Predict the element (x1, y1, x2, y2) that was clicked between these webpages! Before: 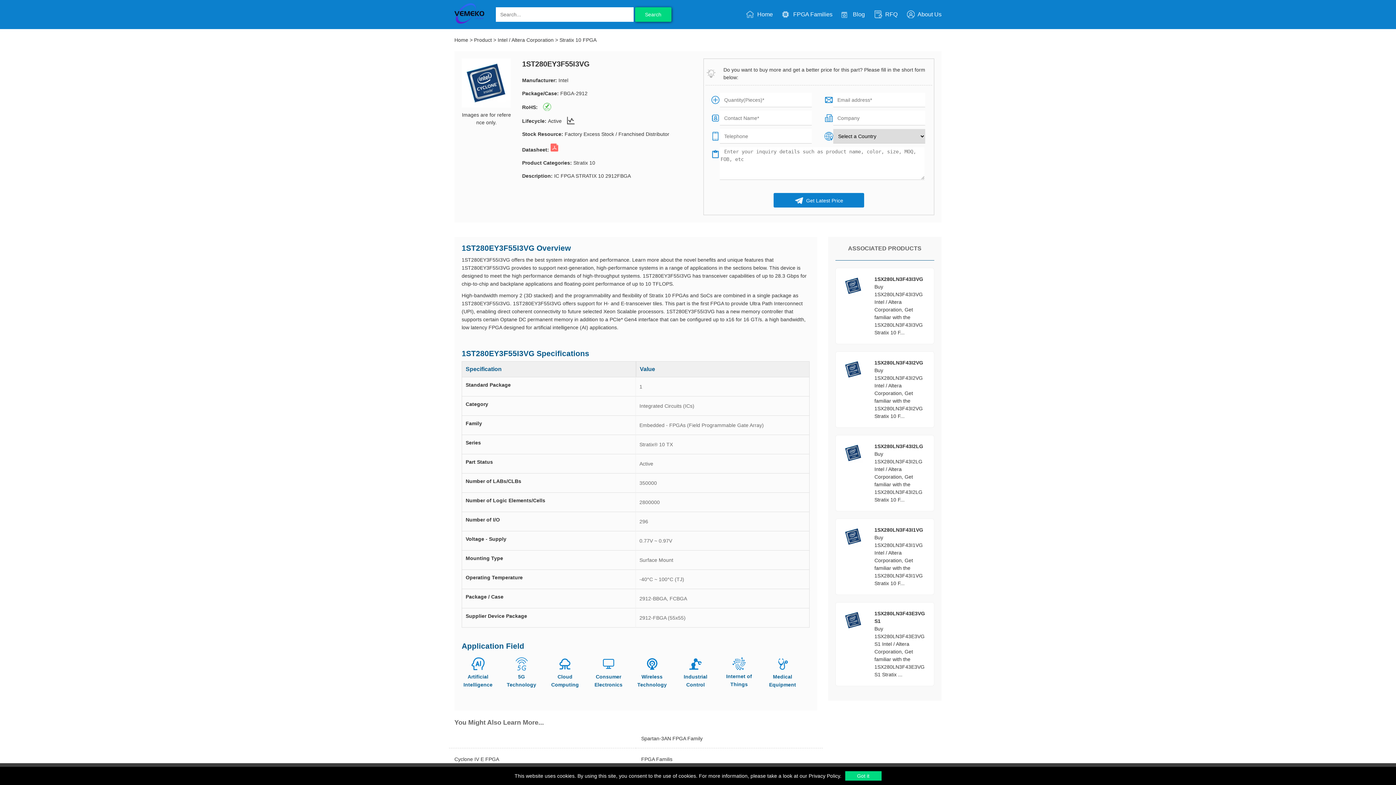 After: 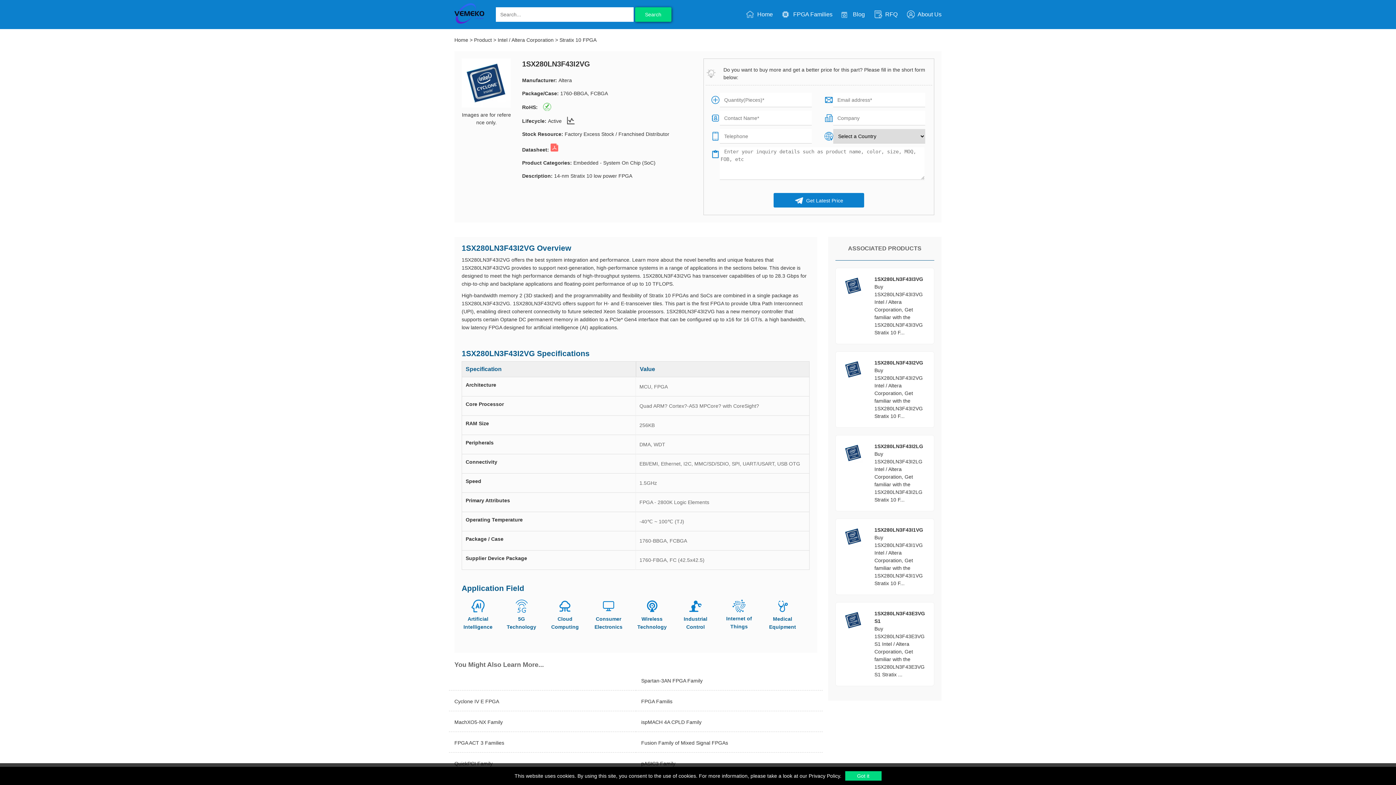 Action: bbox: (837, 359, 869, 420)